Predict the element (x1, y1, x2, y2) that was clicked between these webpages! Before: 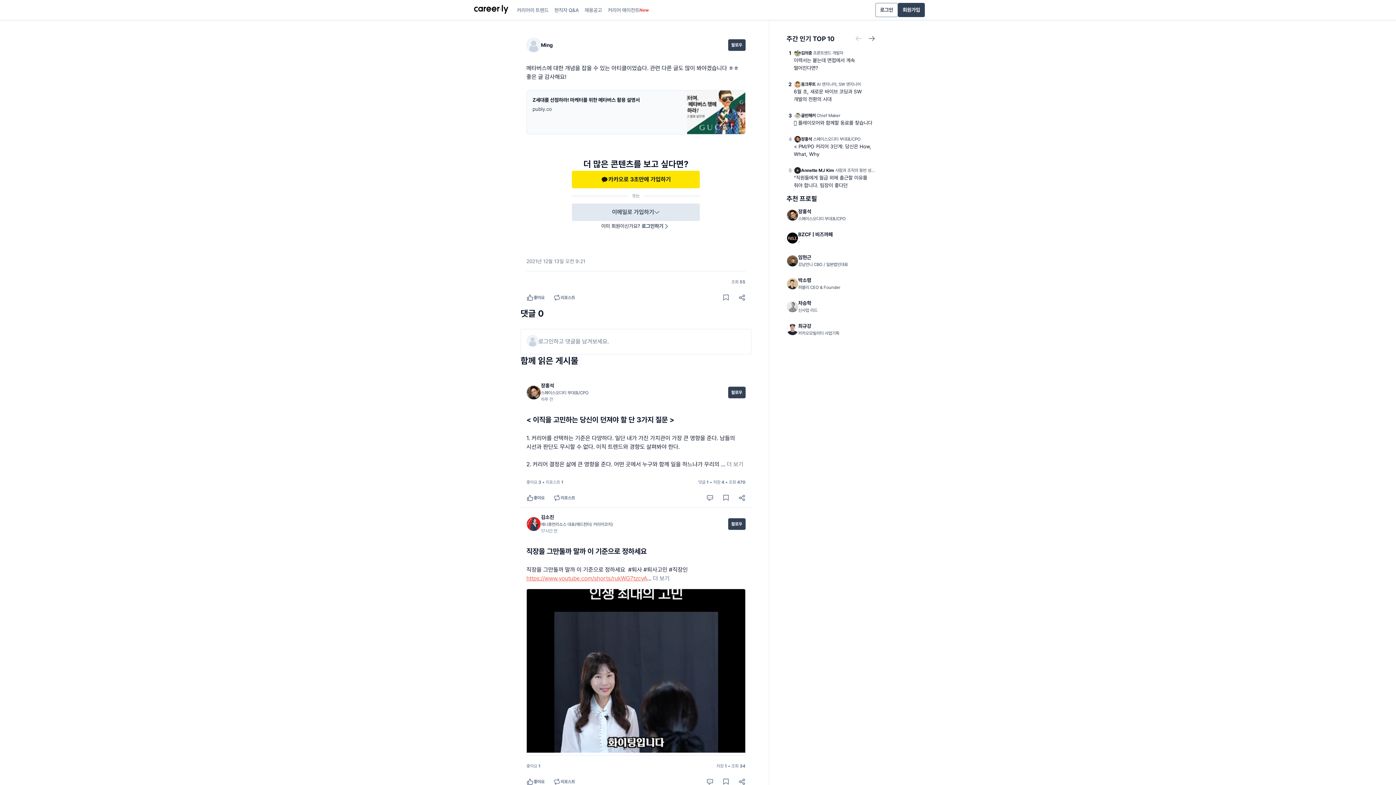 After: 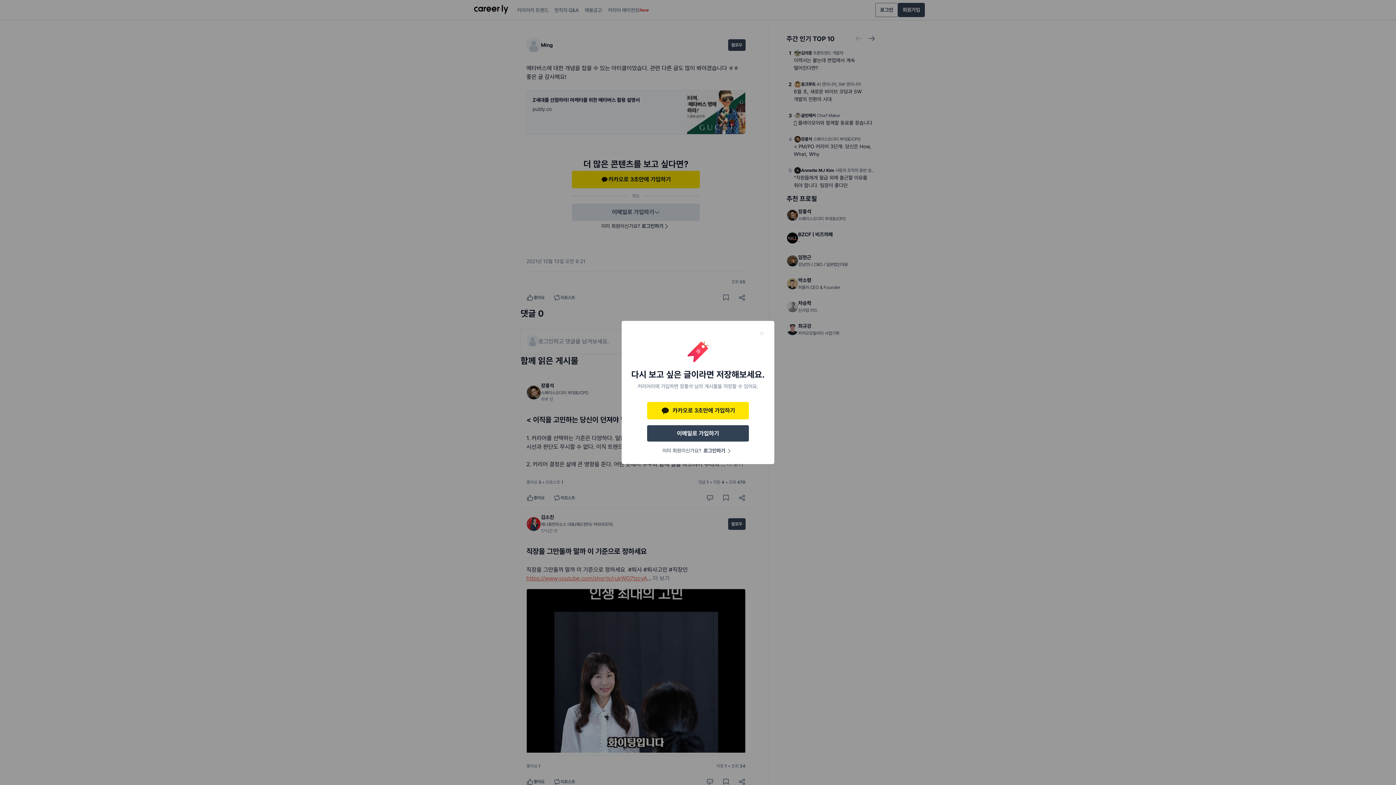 Action: label: 게시물 저장하기 bbox: (718, 490, 734, 506)